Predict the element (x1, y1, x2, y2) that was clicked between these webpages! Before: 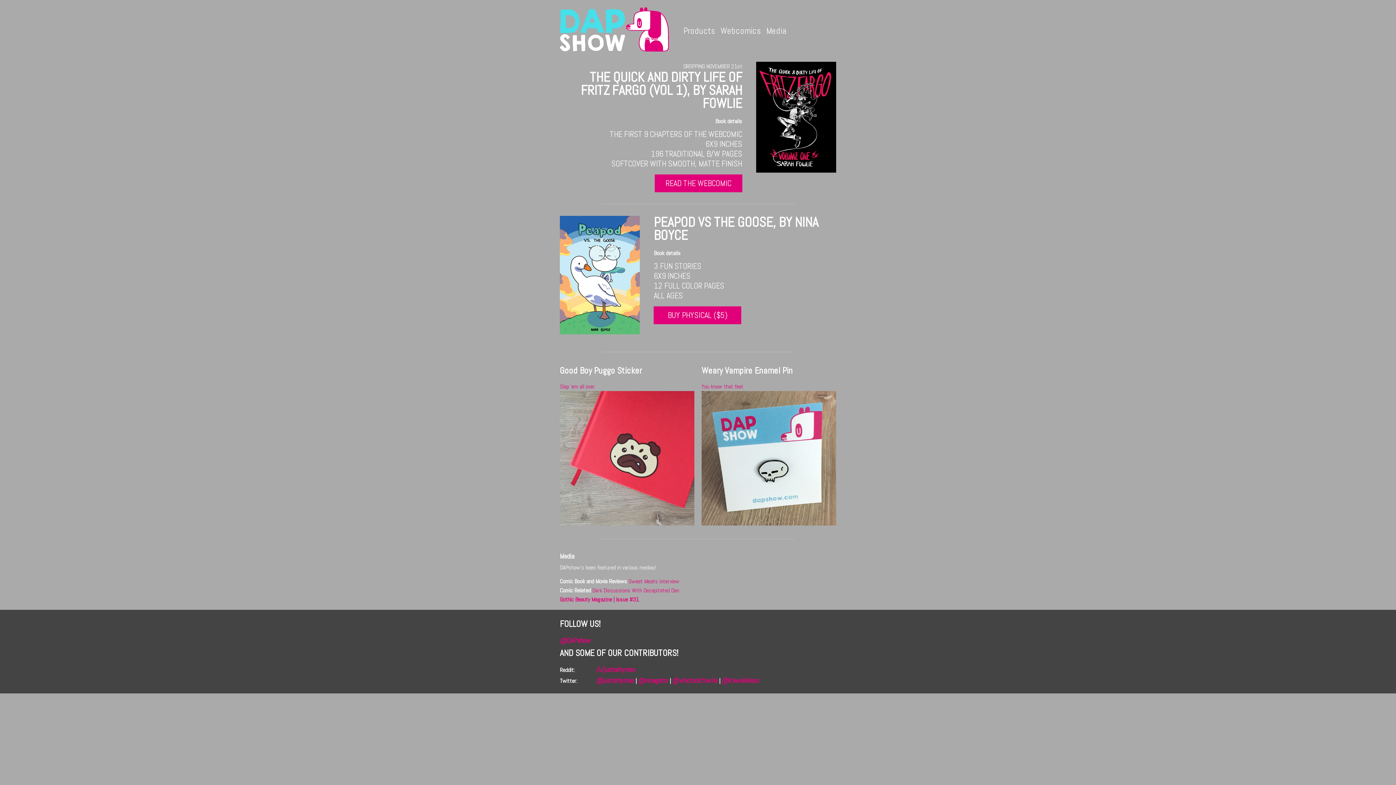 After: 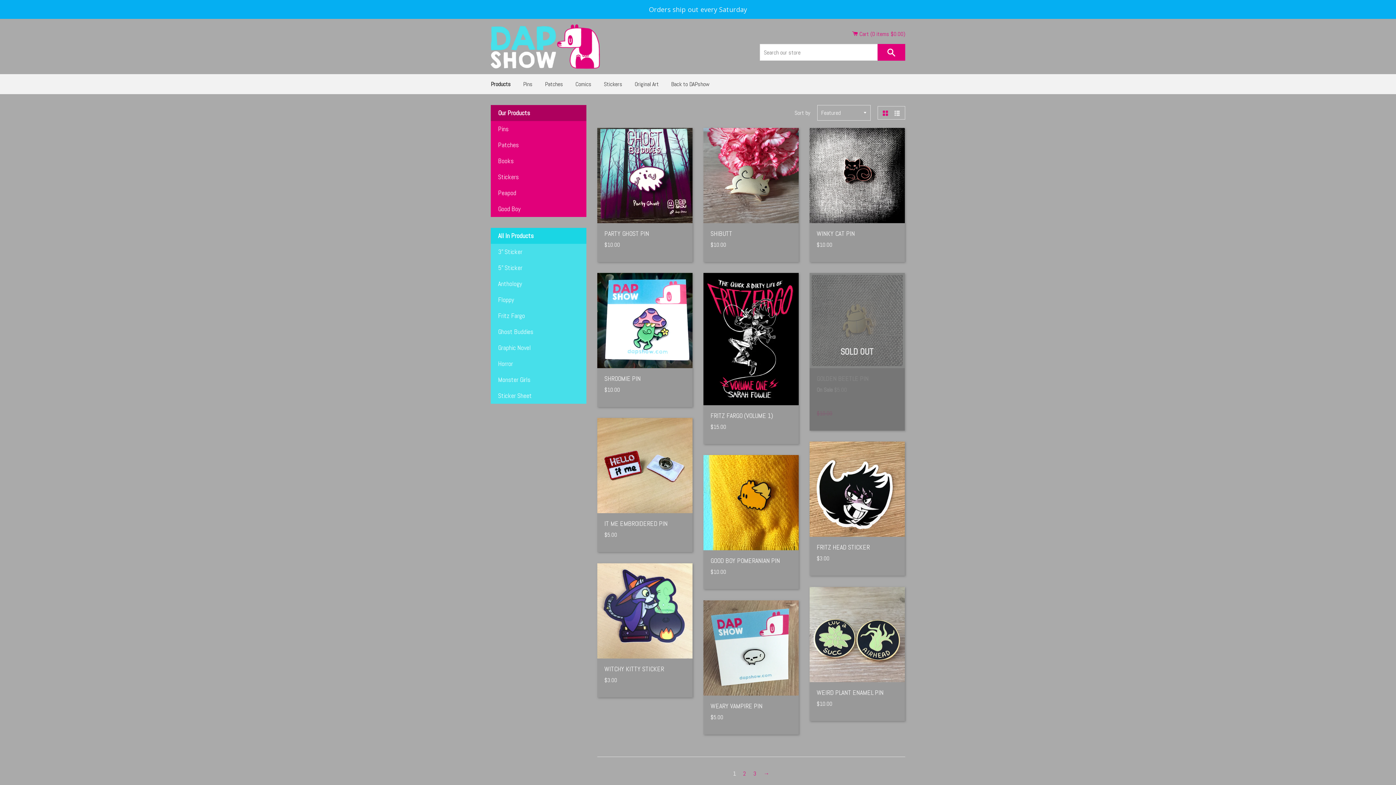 Action: bbox: (683, 13, 715, 48) label: Products